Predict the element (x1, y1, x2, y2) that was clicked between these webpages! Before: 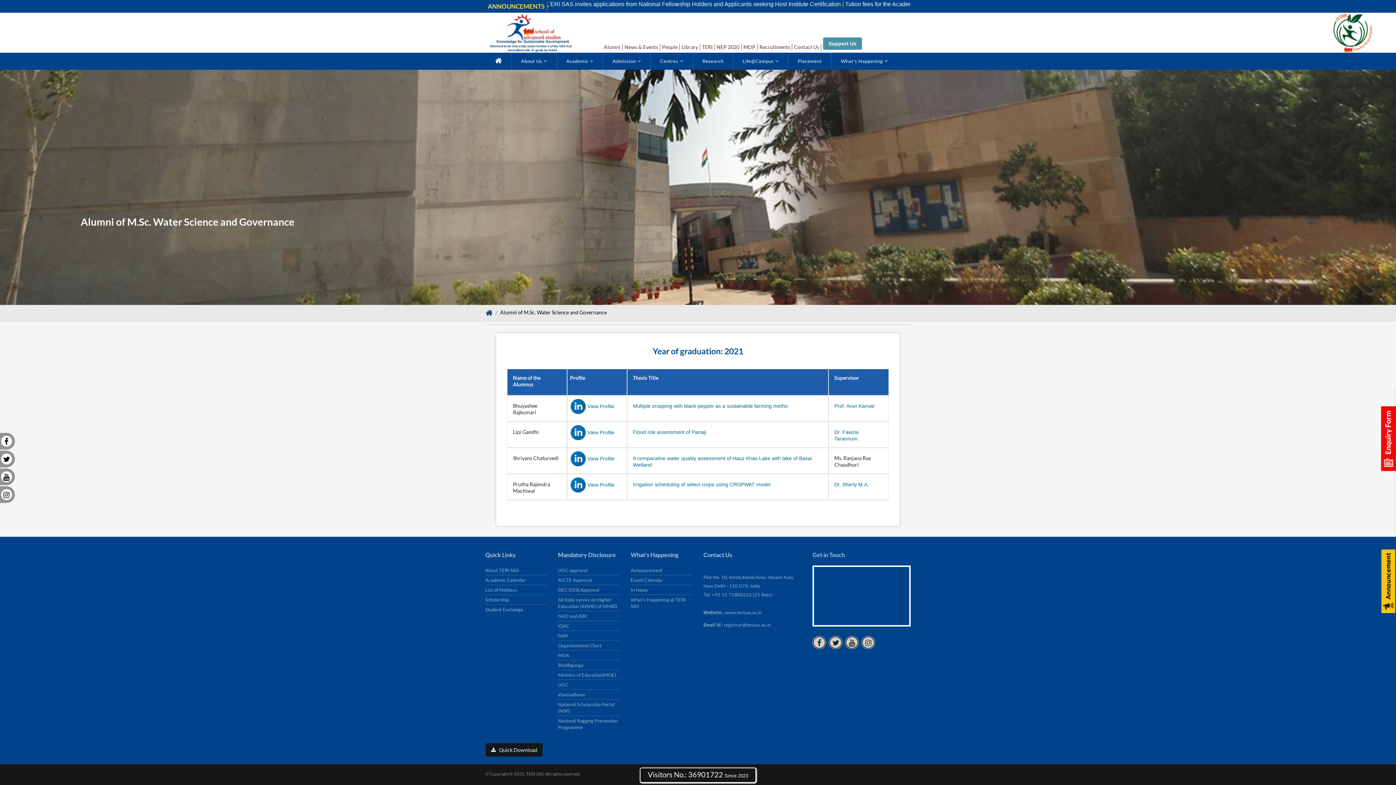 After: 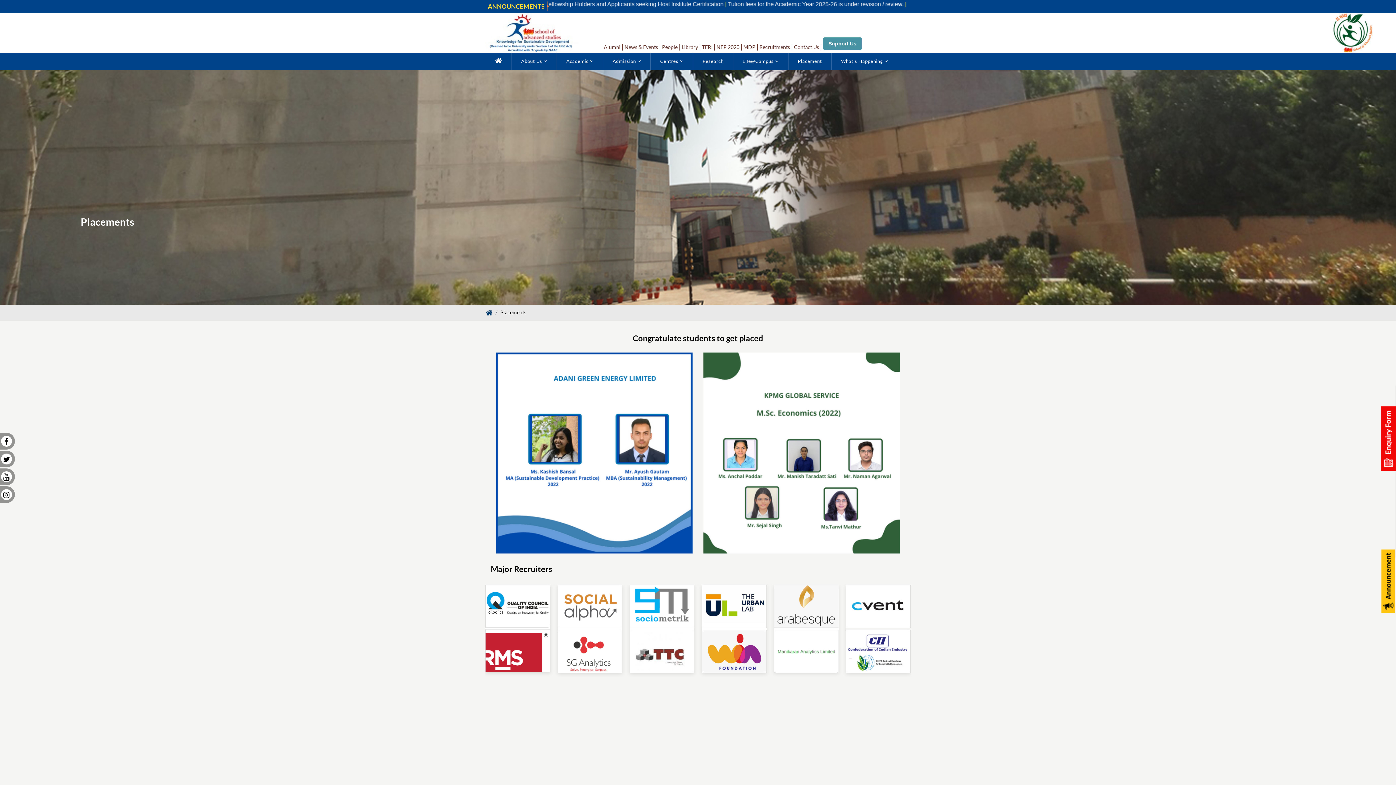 Action: label: Placement bbox: (788, 52, 831, 69)